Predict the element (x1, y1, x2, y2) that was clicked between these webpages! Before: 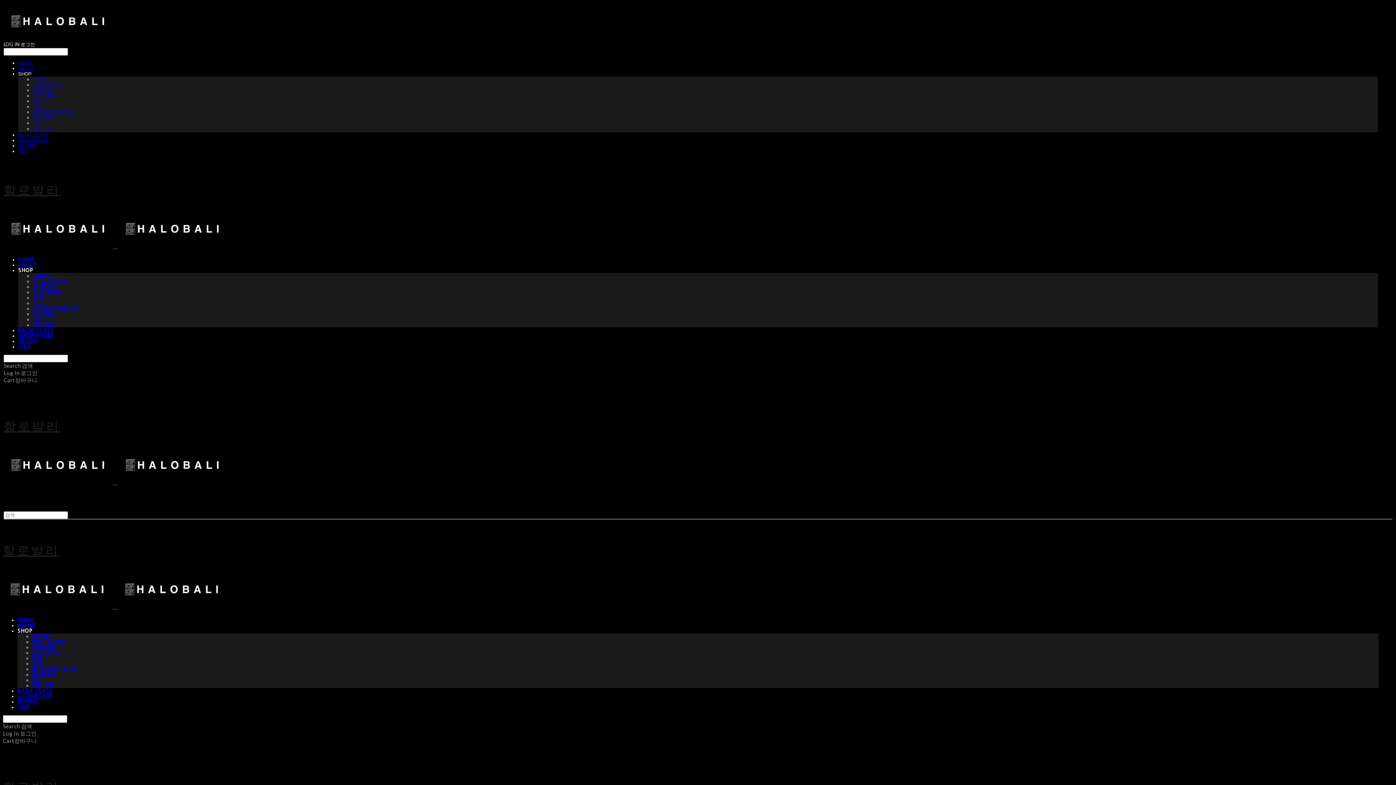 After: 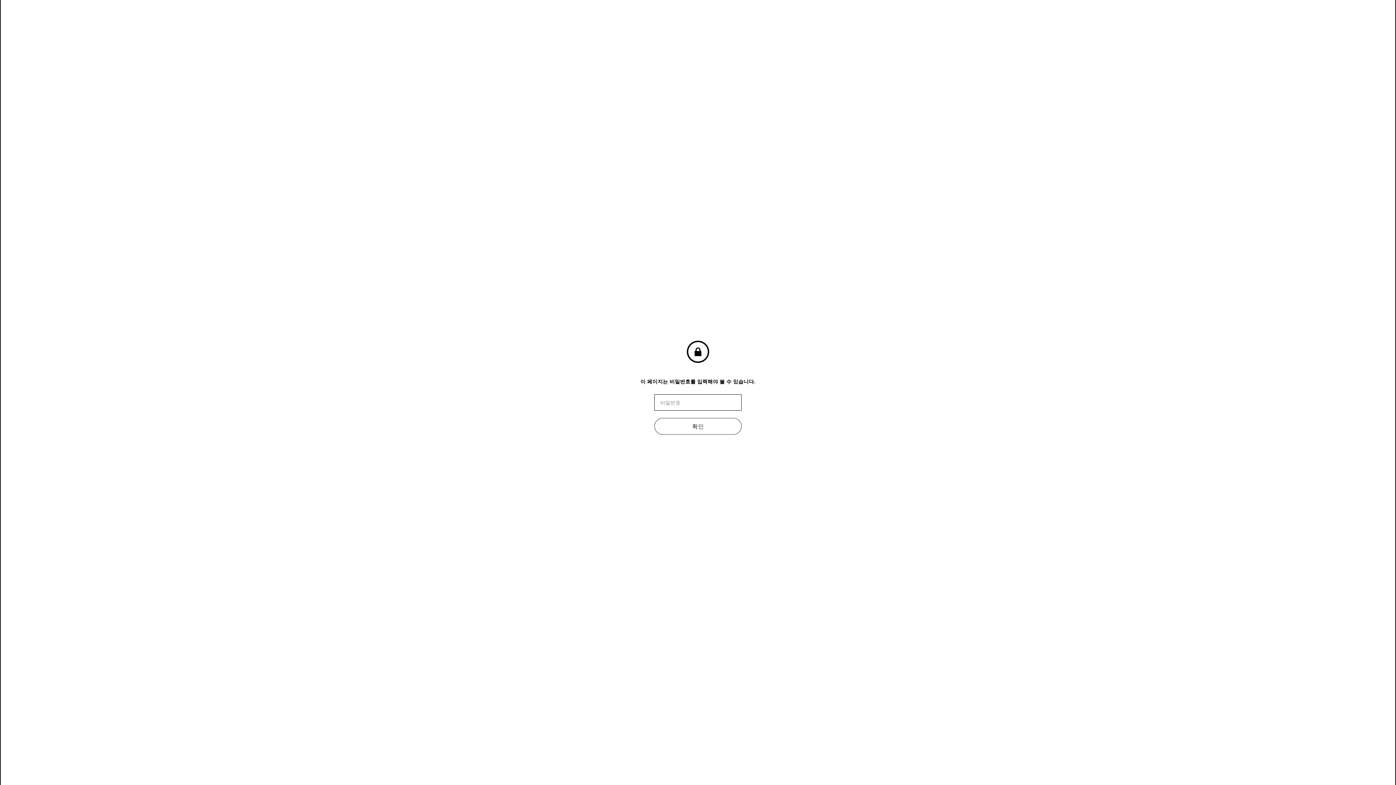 Action: label: 예약 상품 bbox: (32, 126, 53, 131)